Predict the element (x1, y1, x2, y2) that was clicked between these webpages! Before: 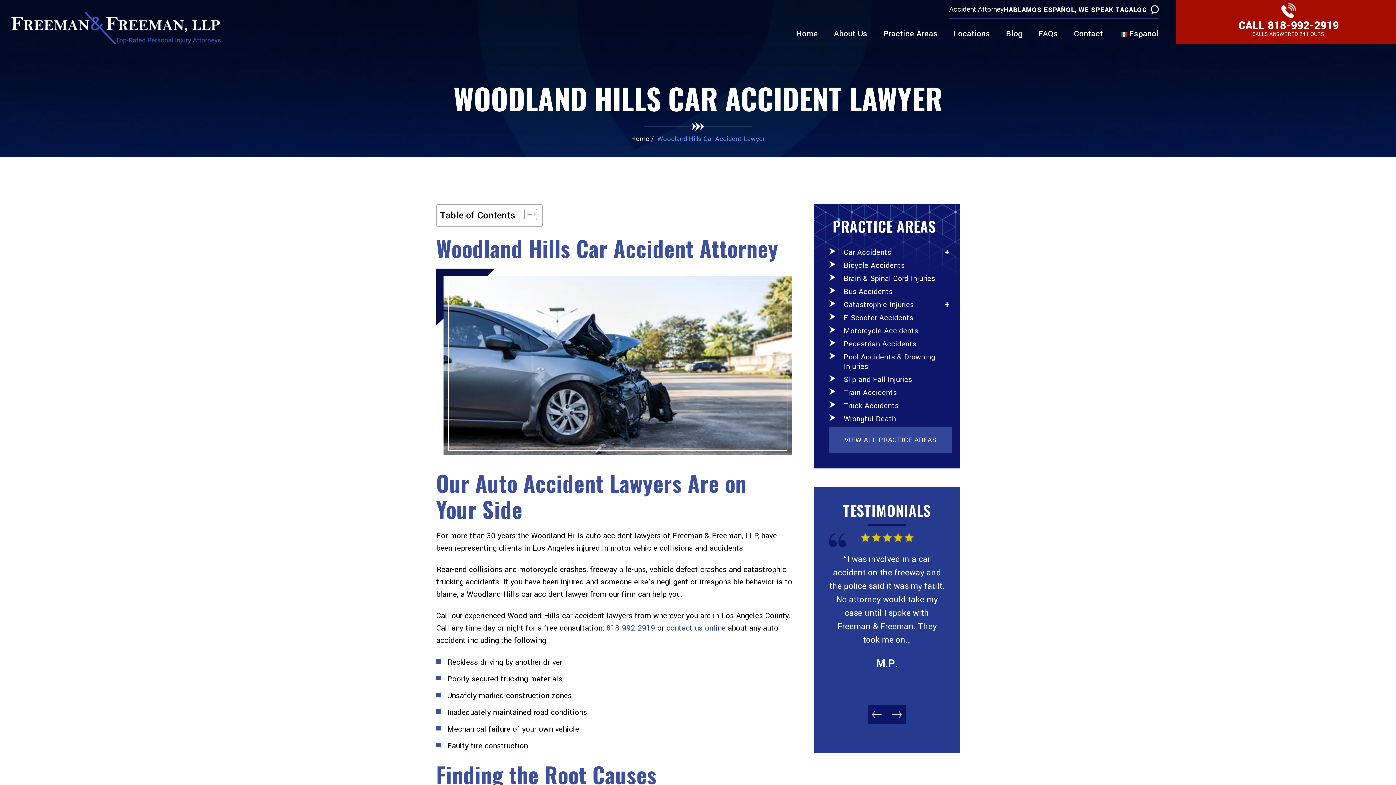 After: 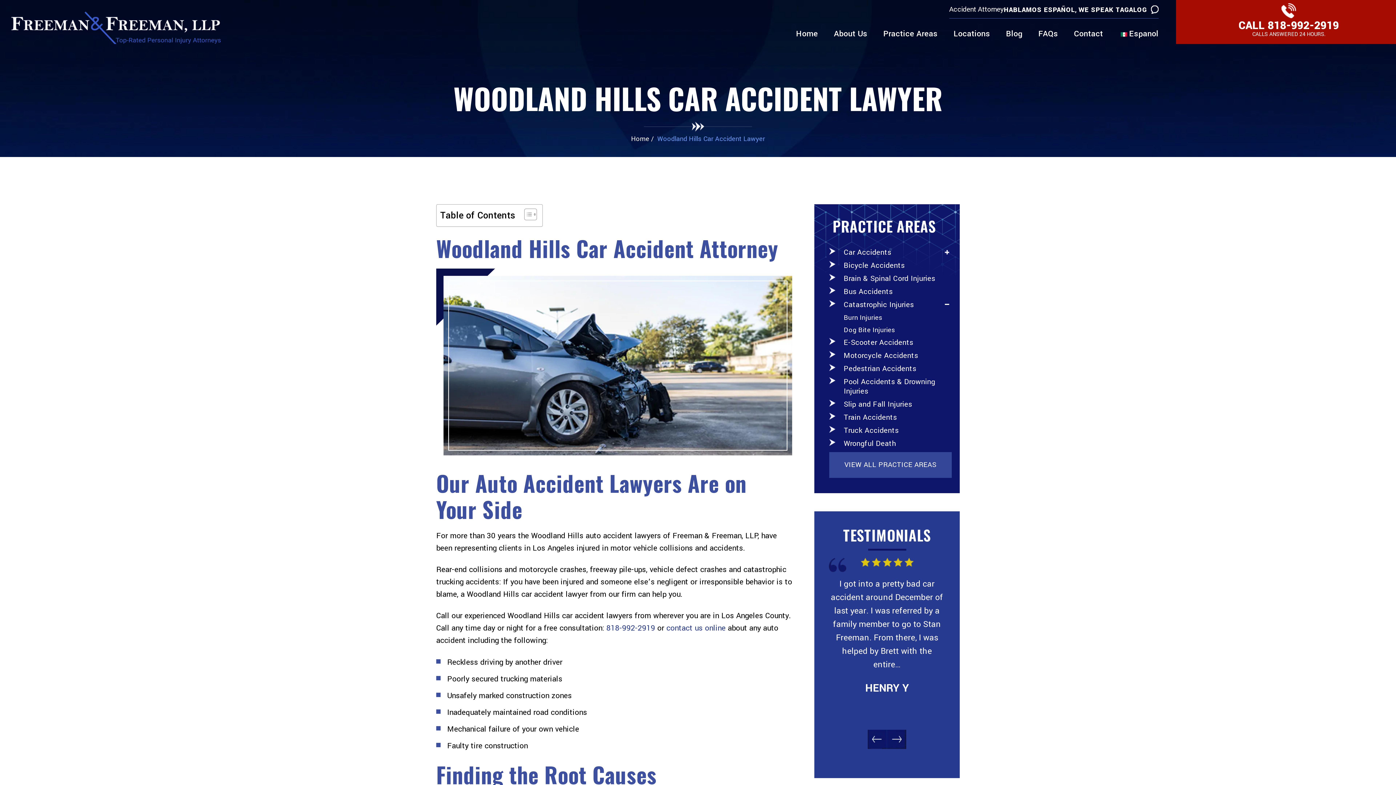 Action: bbox: (940, 302, 954, 306)